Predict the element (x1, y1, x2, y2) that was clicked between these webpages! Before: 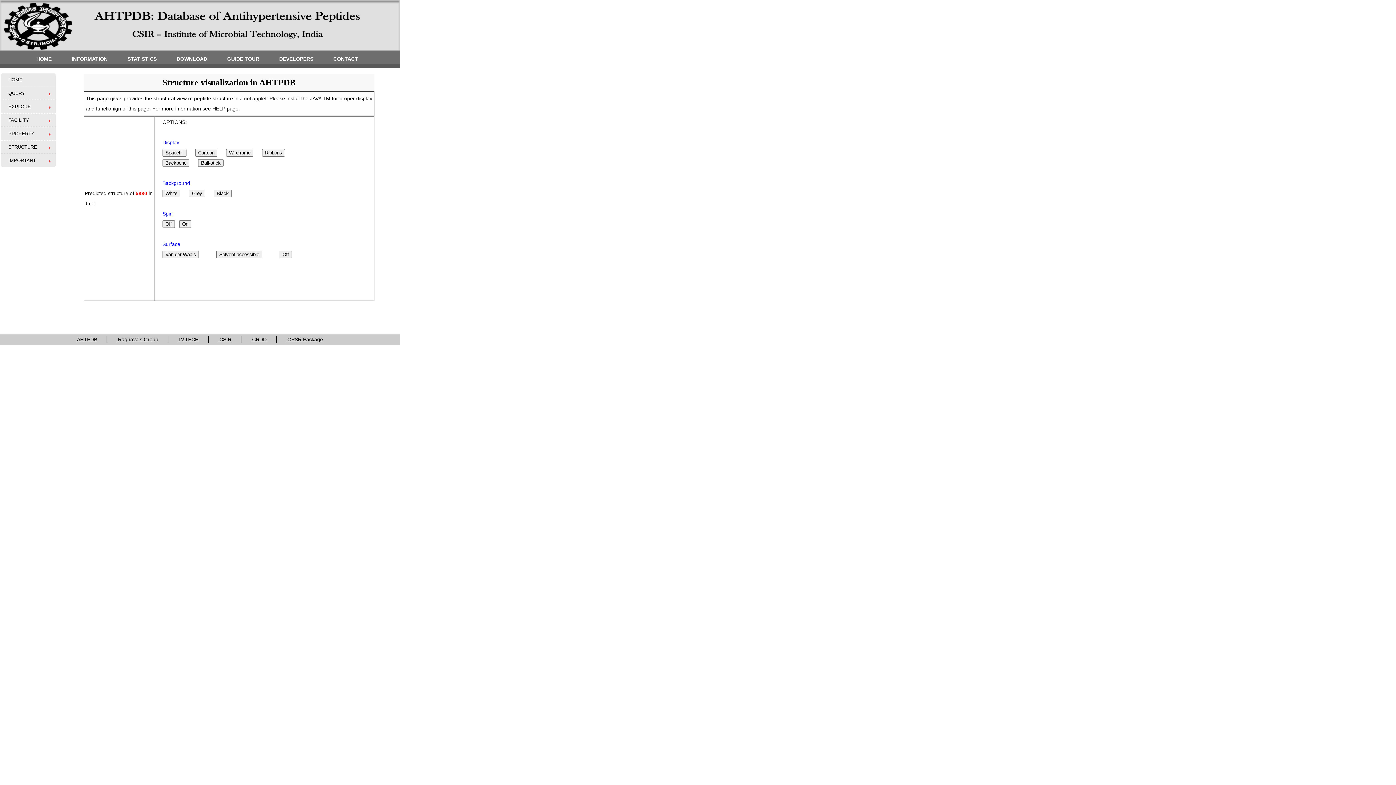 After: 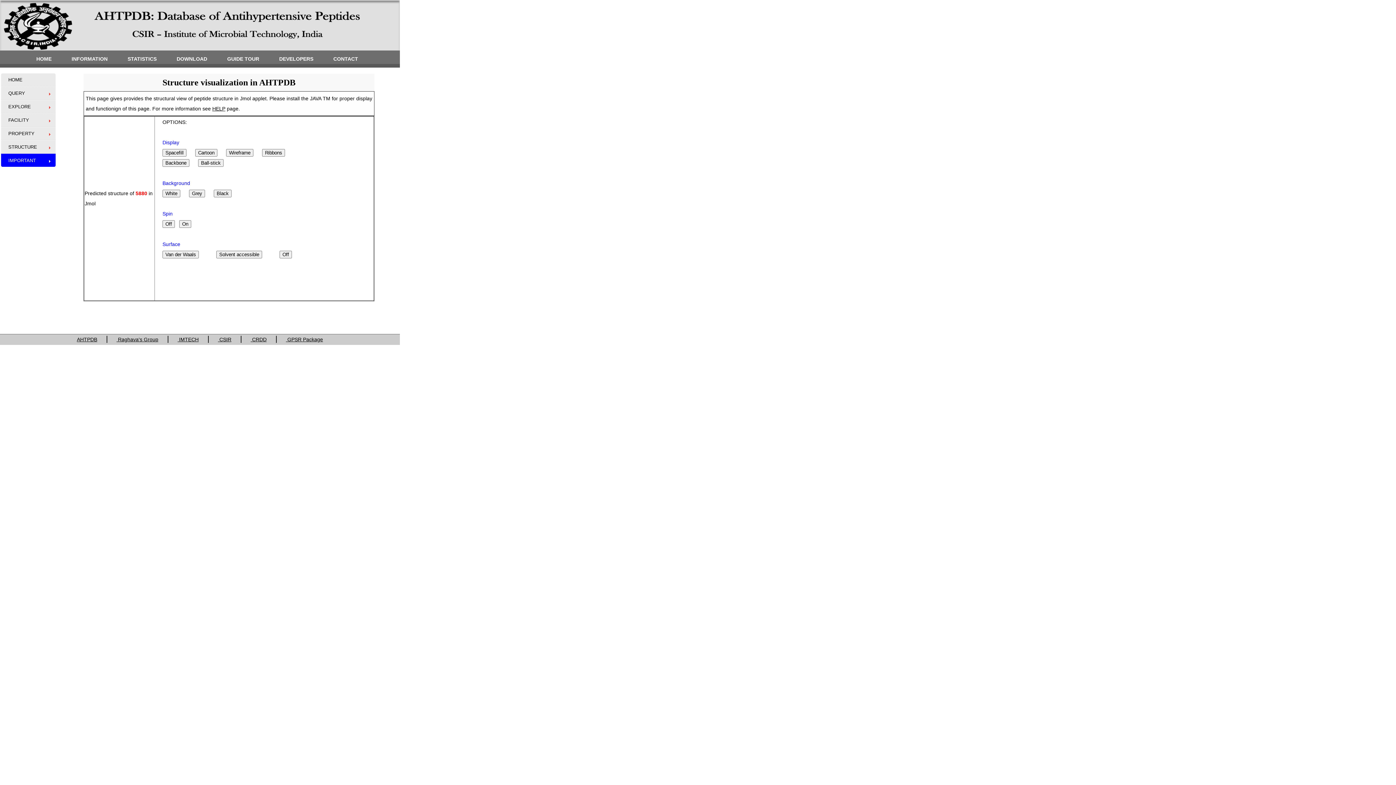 Action: bbox: (1, 153, 55, 166) label: IMPORTANT